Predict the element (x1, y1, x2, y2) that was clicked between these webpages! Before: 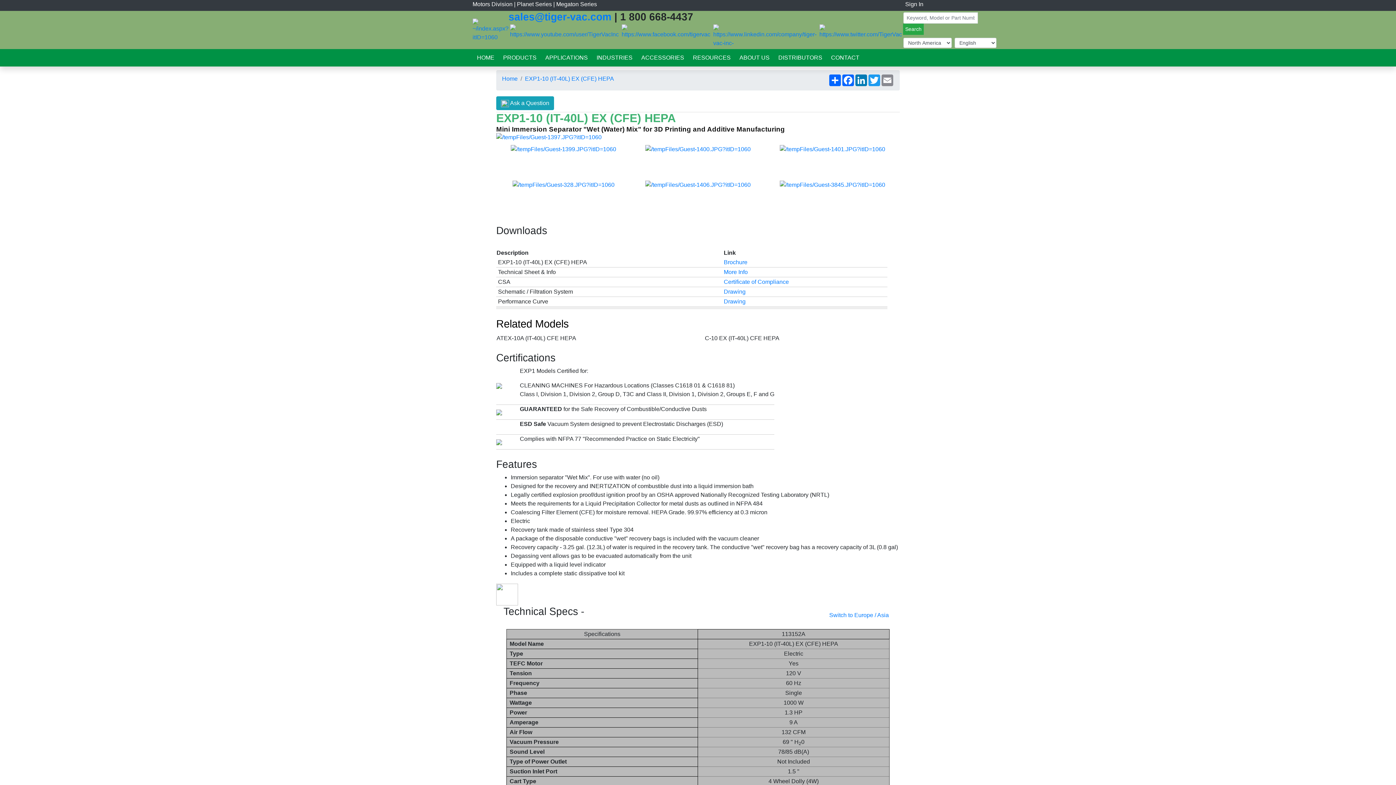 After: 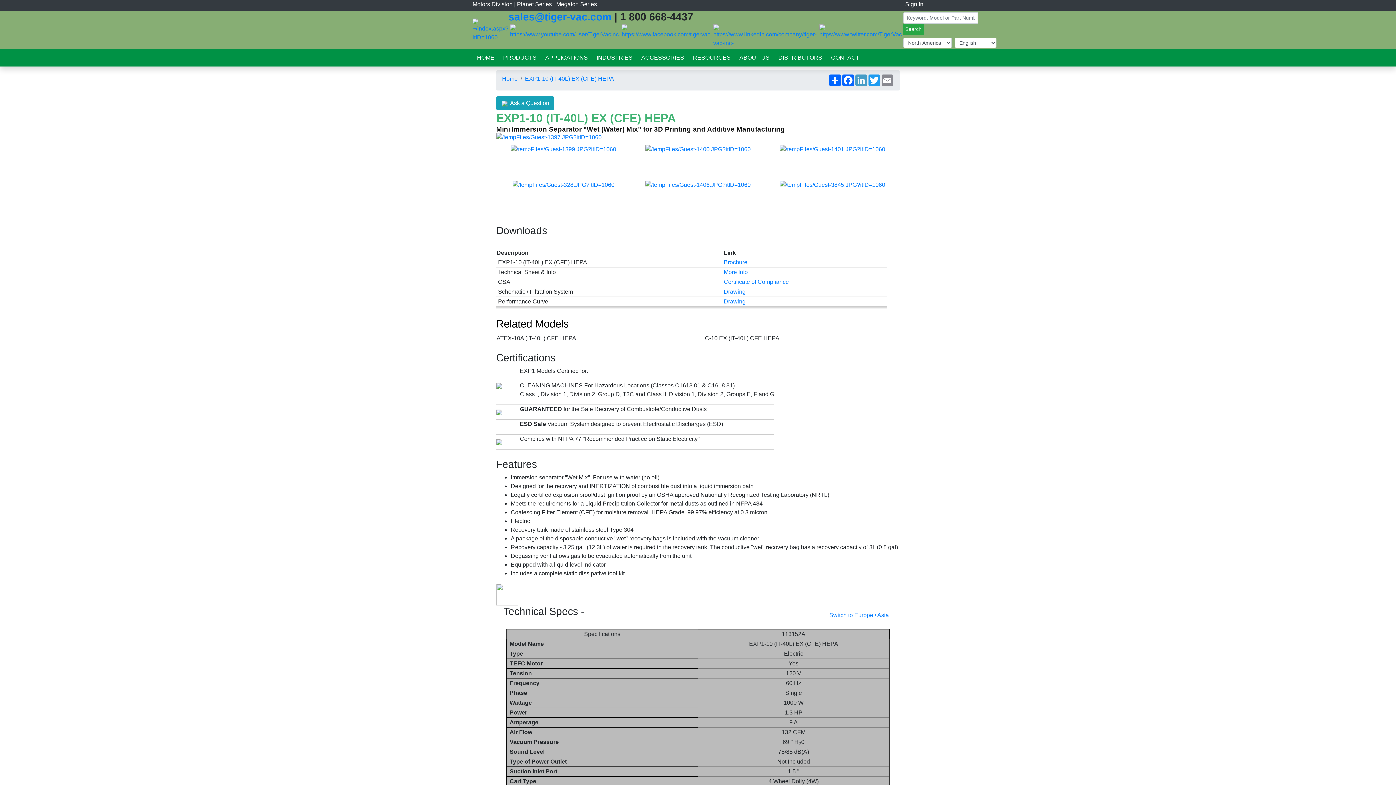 Action: bbox: (854, 74, 868, 86) label: LinkedIn